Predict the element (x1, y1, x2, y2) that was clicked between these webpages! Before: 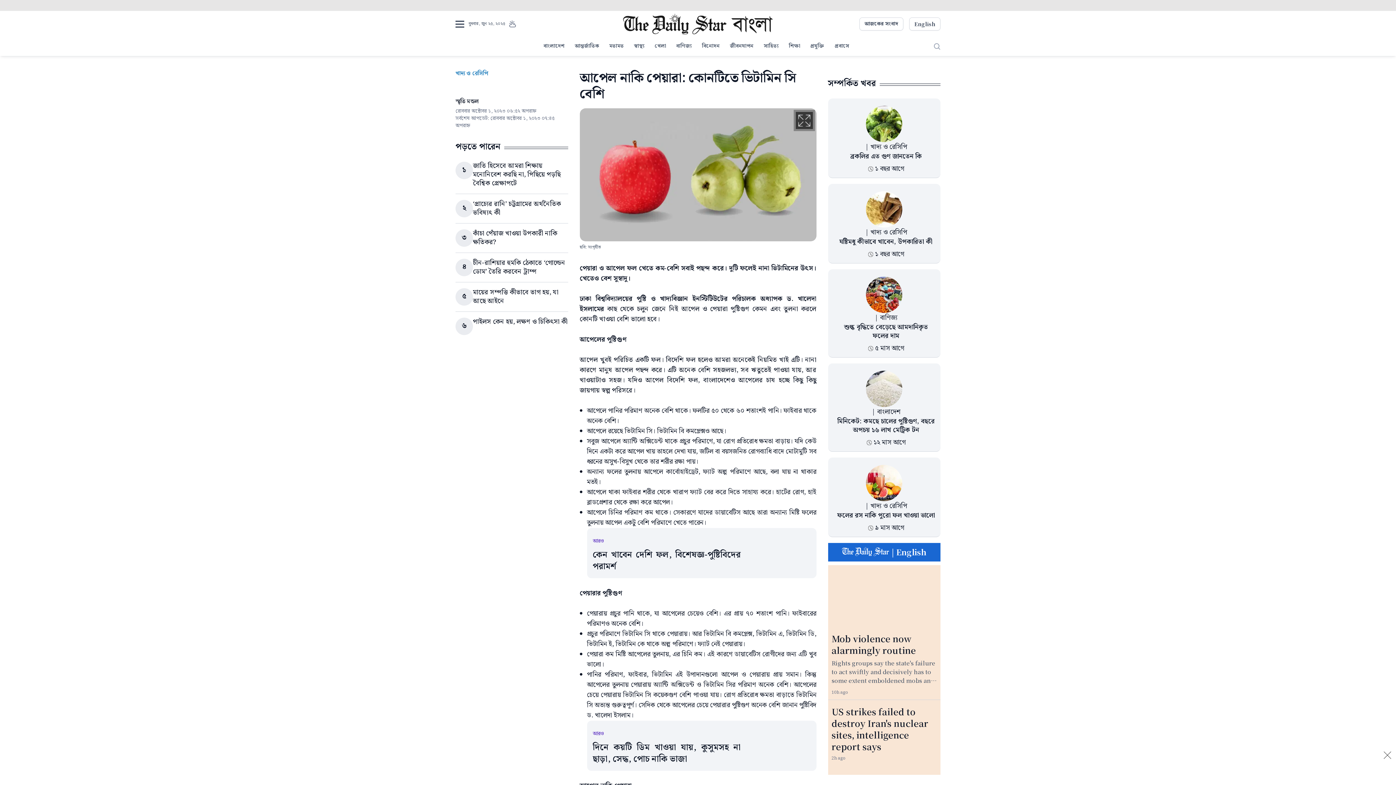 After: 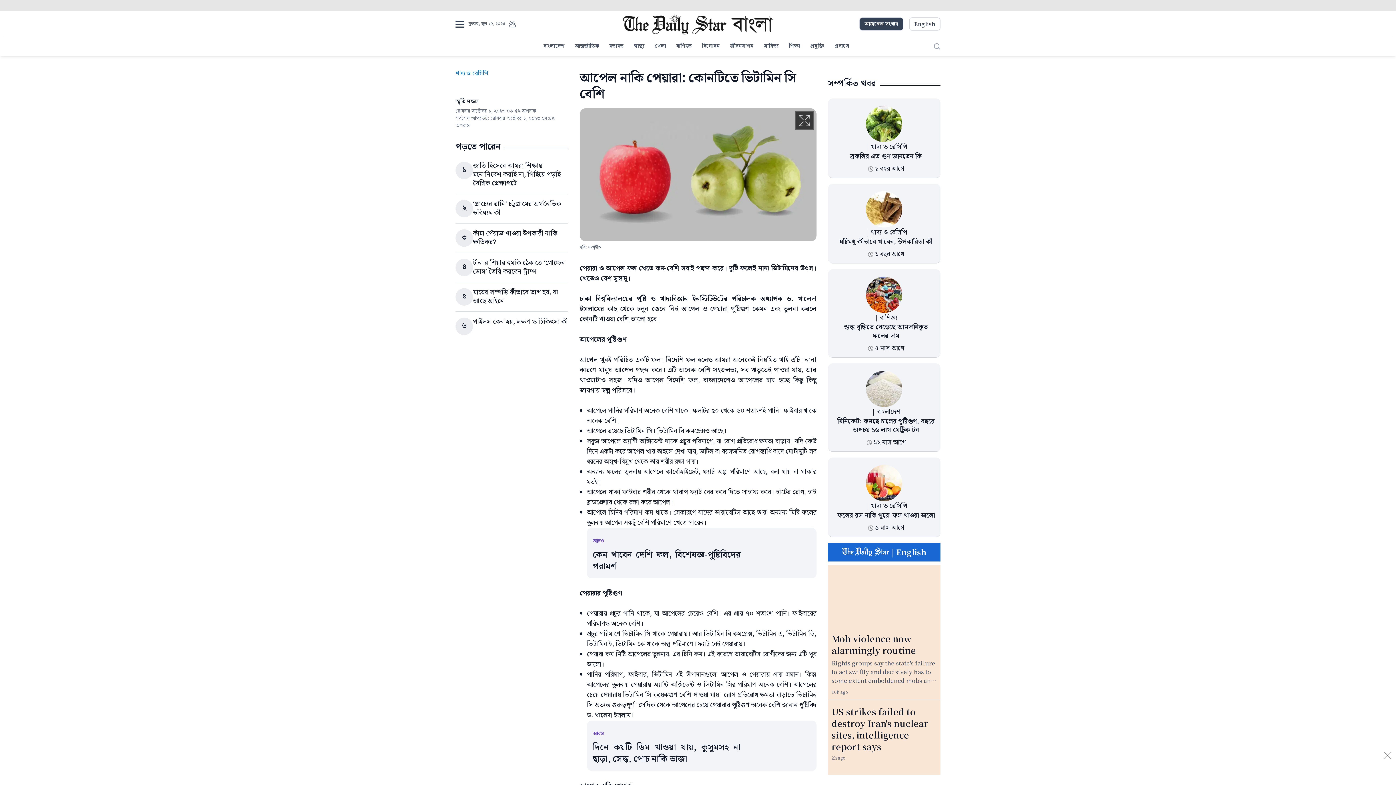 Action: label: আজকের সংবাদ bbox: (859, 17, 903, 30)